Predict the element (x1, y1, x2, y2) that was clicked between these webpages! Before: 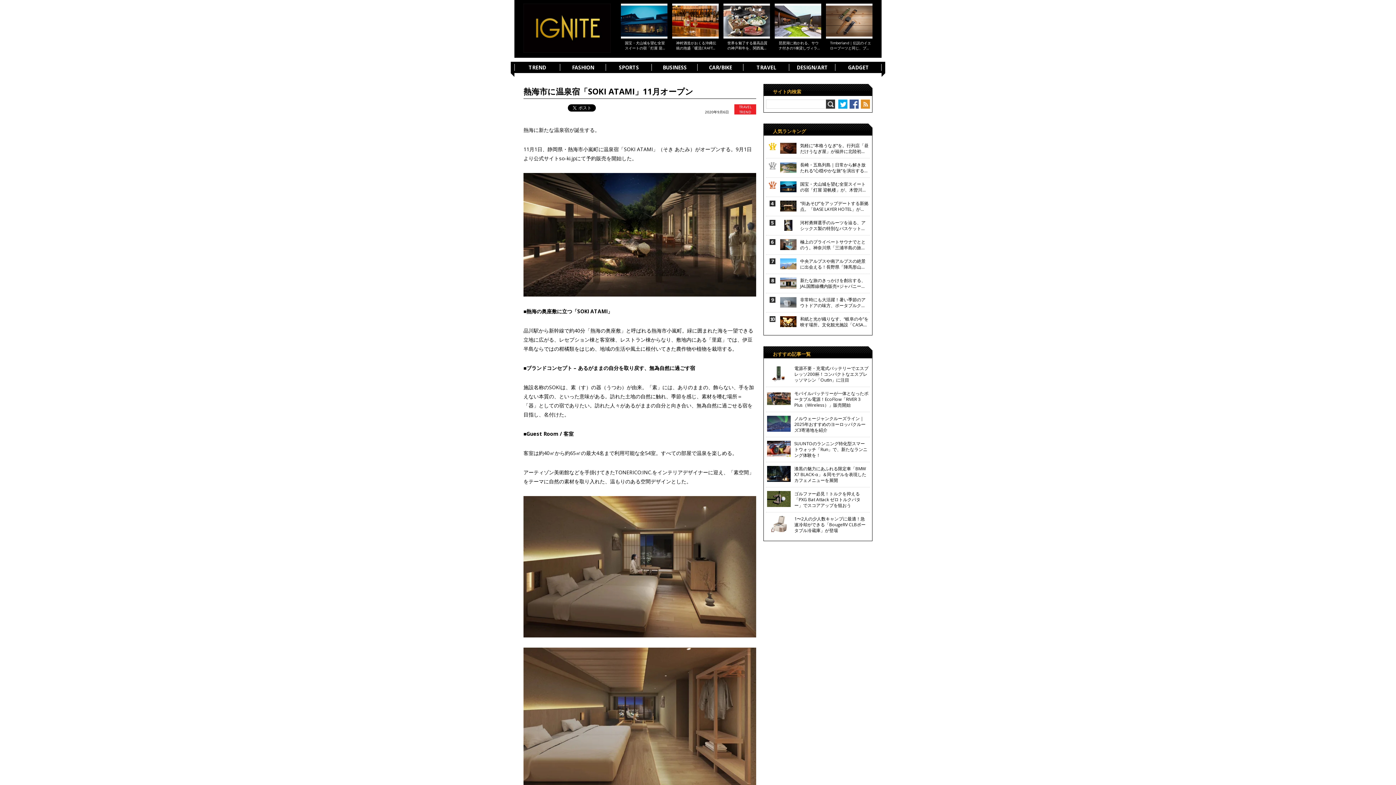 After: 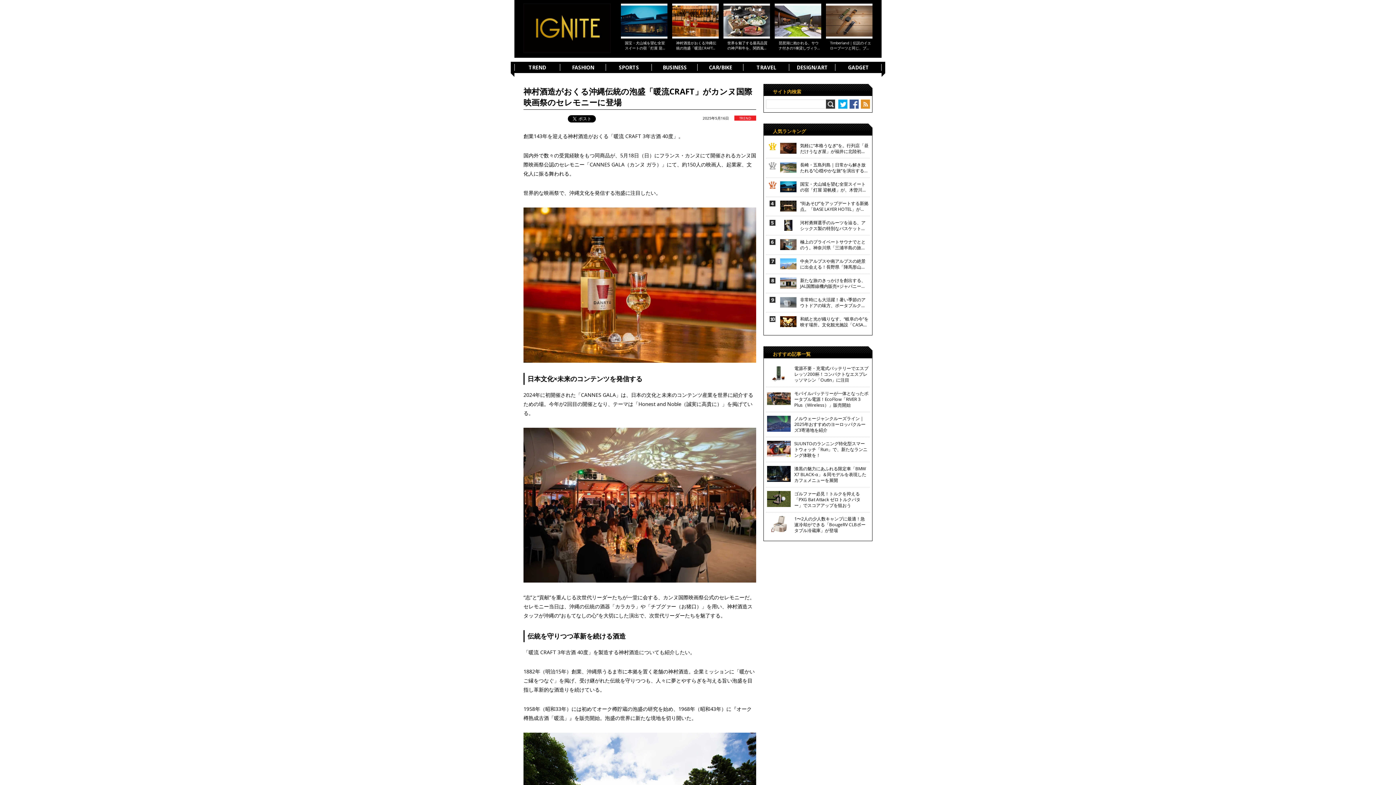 Action: bbox: (672, 3, 718, 38)